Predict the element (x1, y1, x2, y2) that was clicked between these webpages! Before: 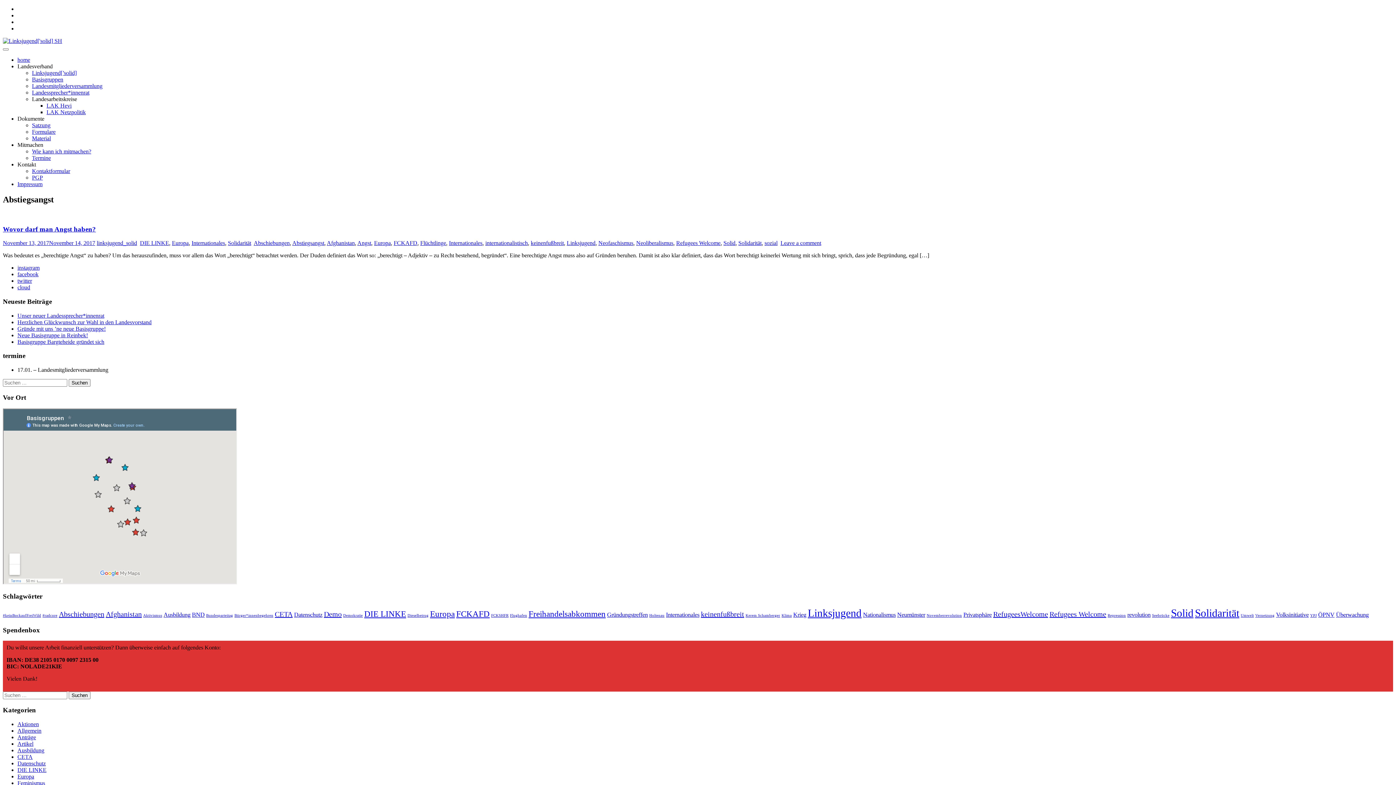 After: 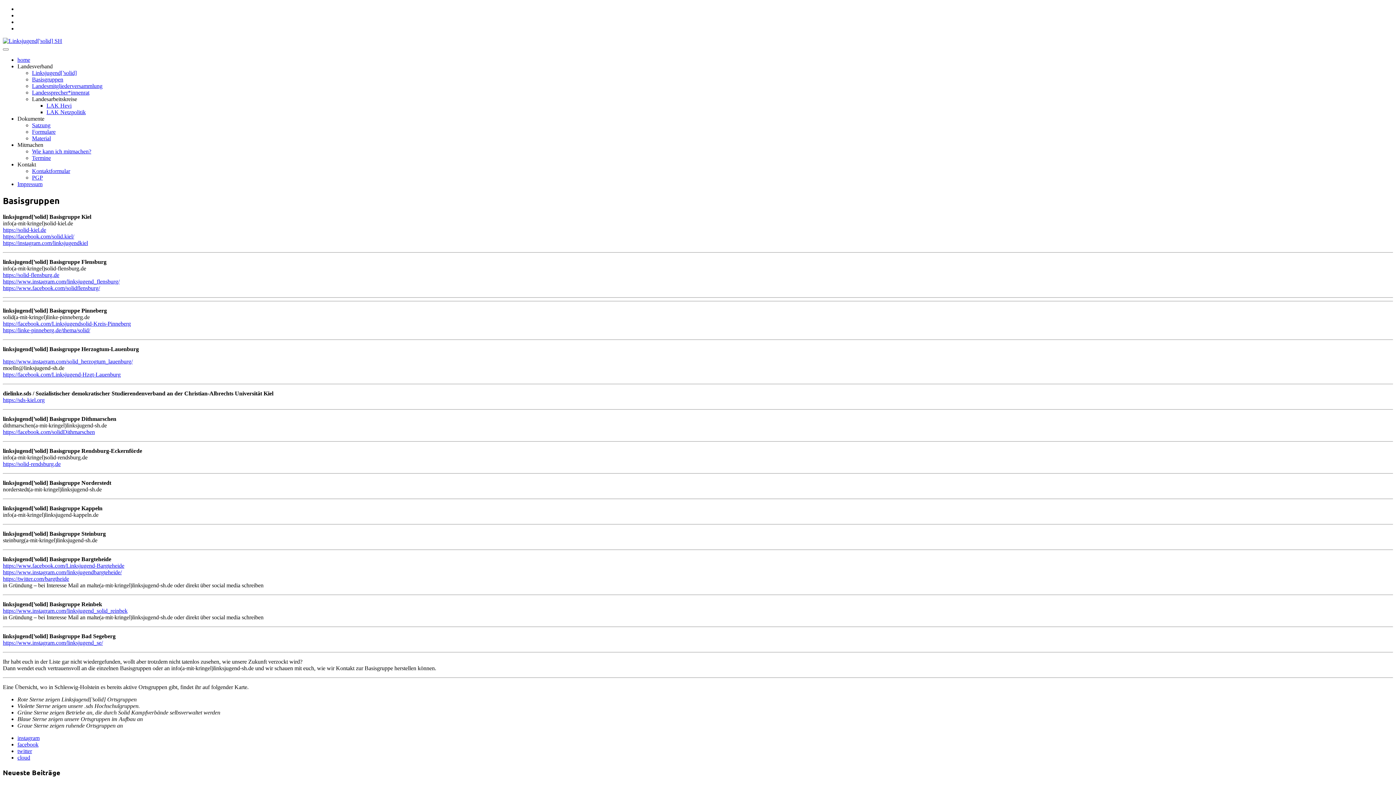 Action: label: Basisgruppen bbox: (32, 76, 63, 82)